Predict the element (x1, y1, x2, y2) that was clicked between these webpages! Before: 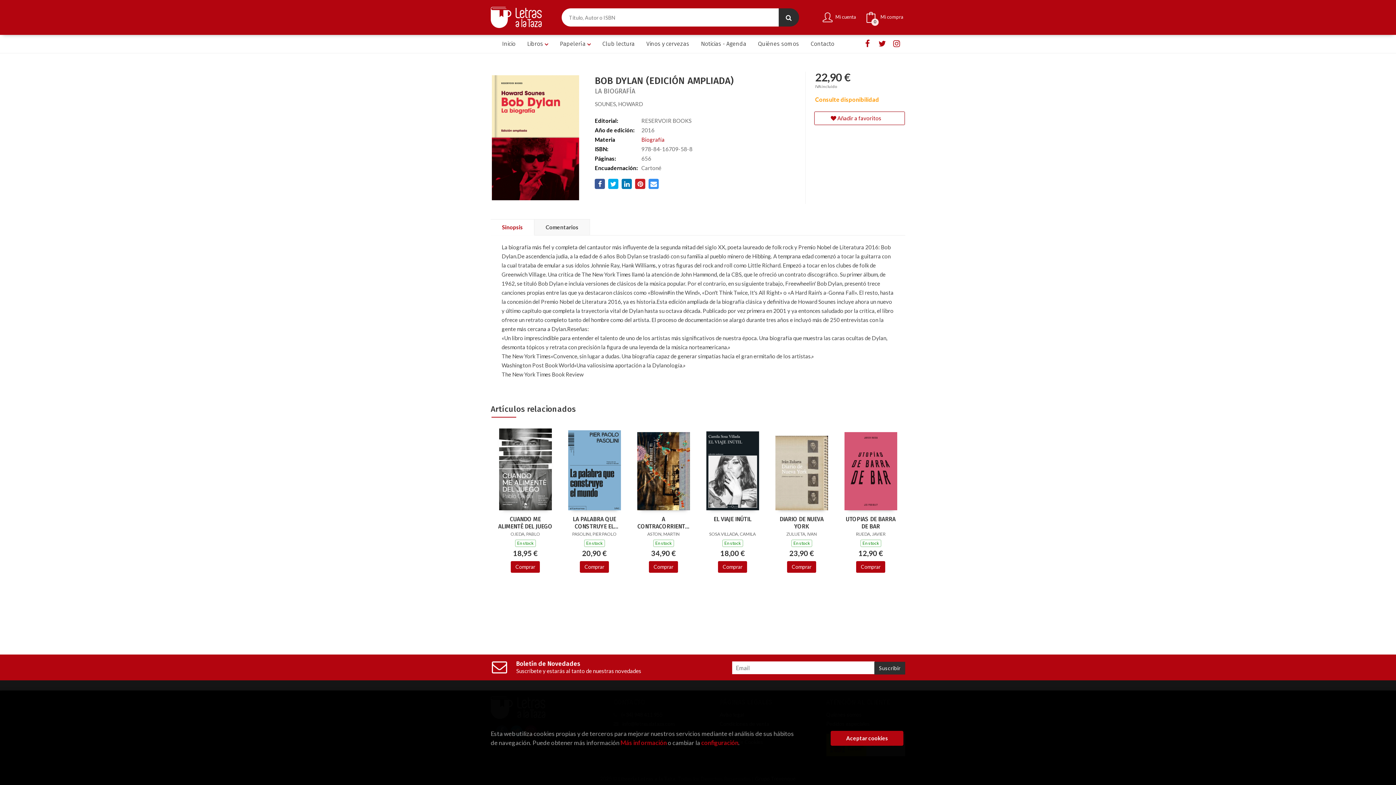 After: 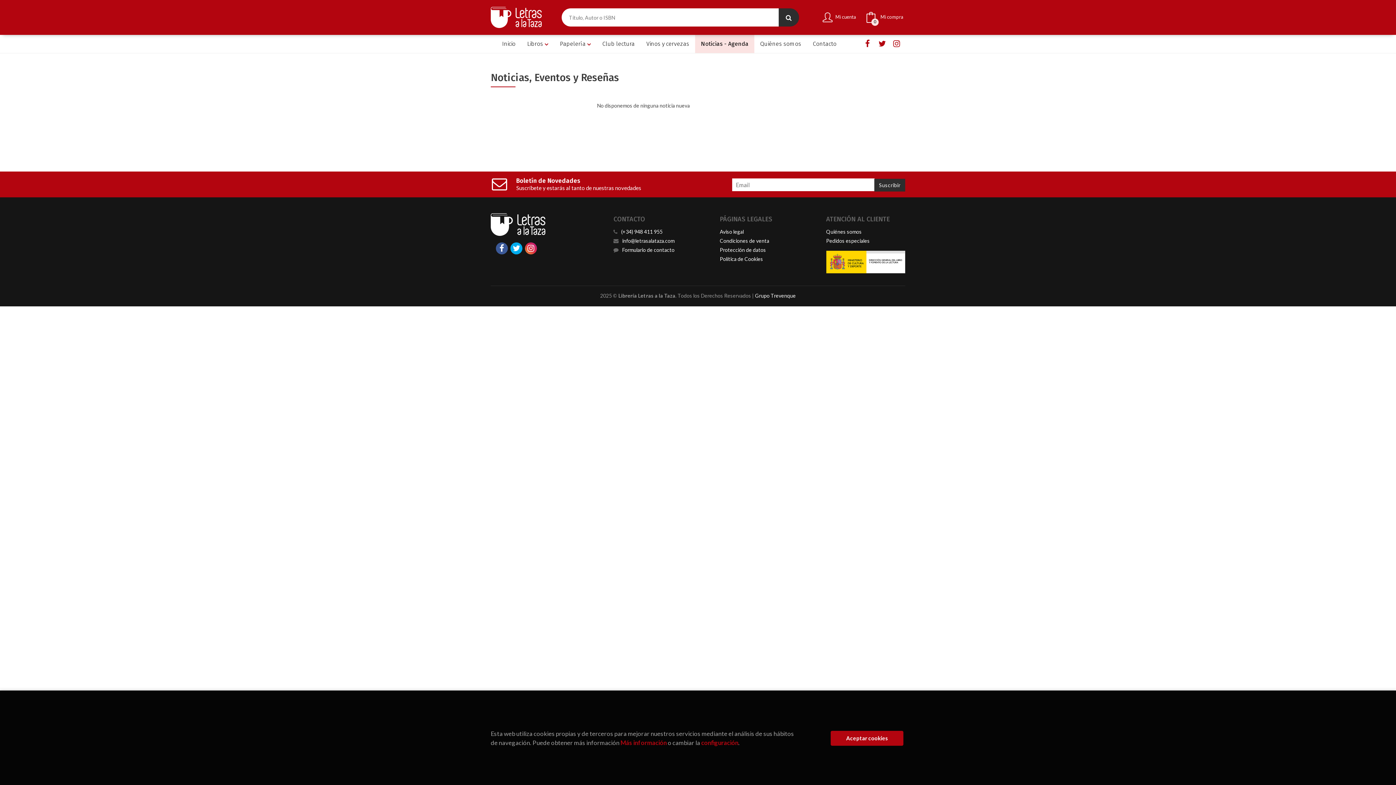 Action: label: Noticias - Agenda bbox: (695, 34, 752, 53)